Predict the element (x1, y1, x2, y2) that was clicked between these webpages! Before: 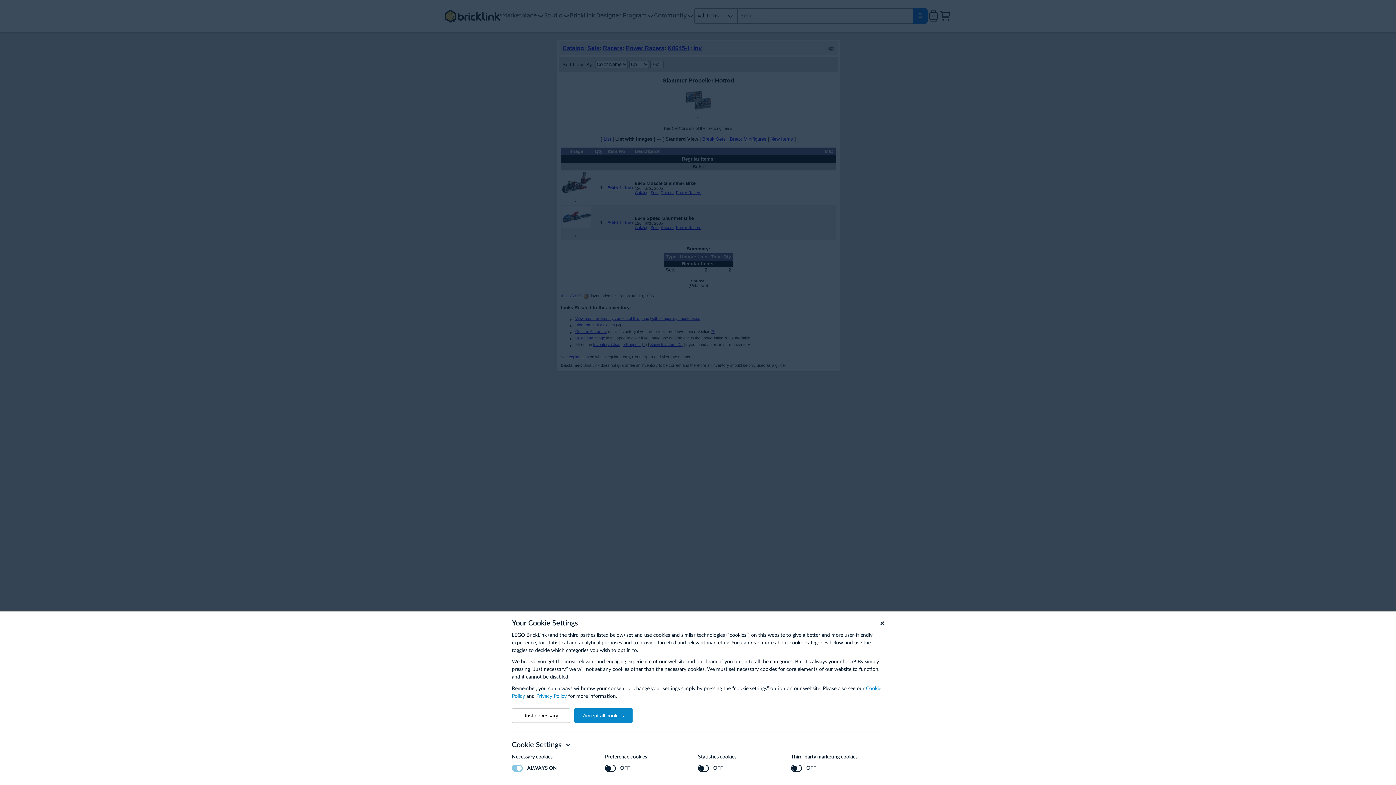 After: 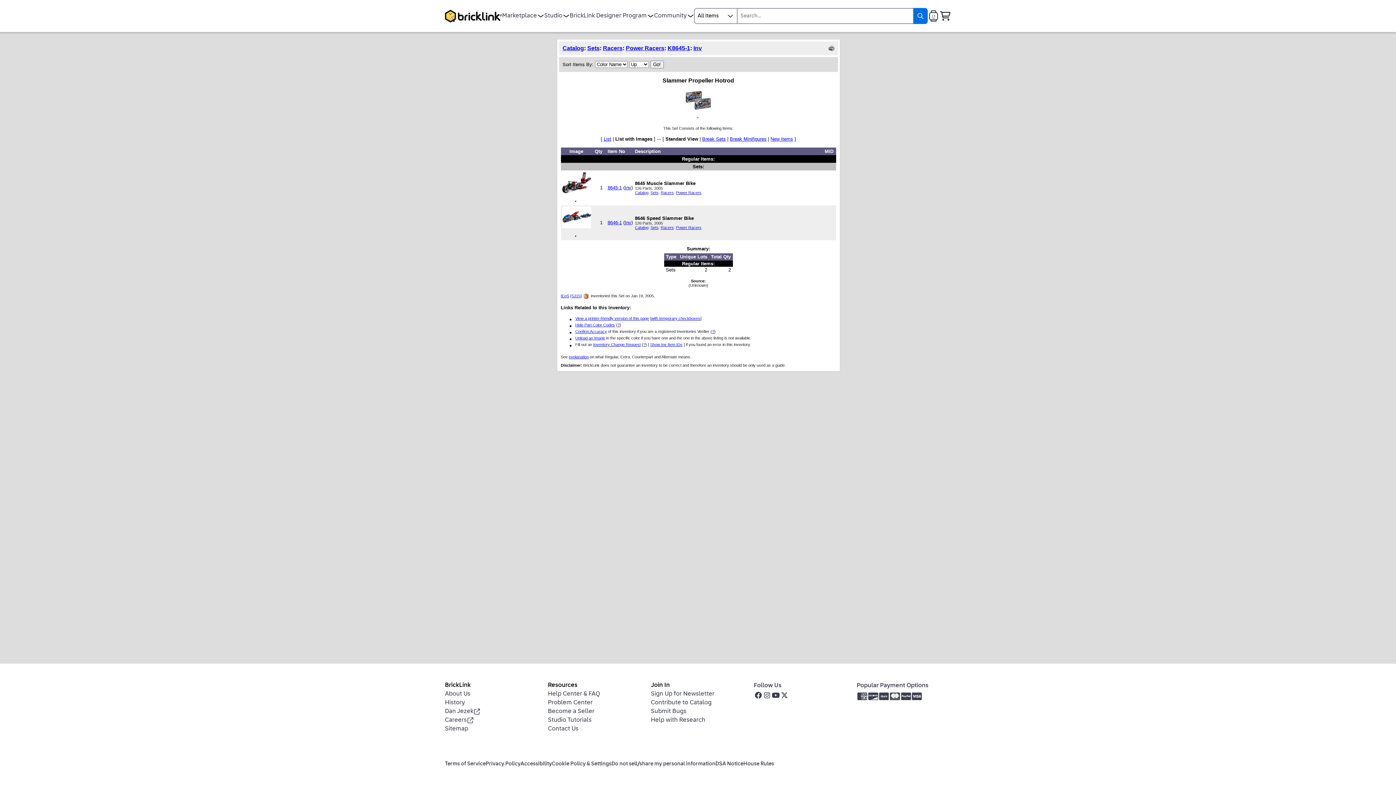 Action: label: Just necessary bbox: (512, 708, 570, 723)